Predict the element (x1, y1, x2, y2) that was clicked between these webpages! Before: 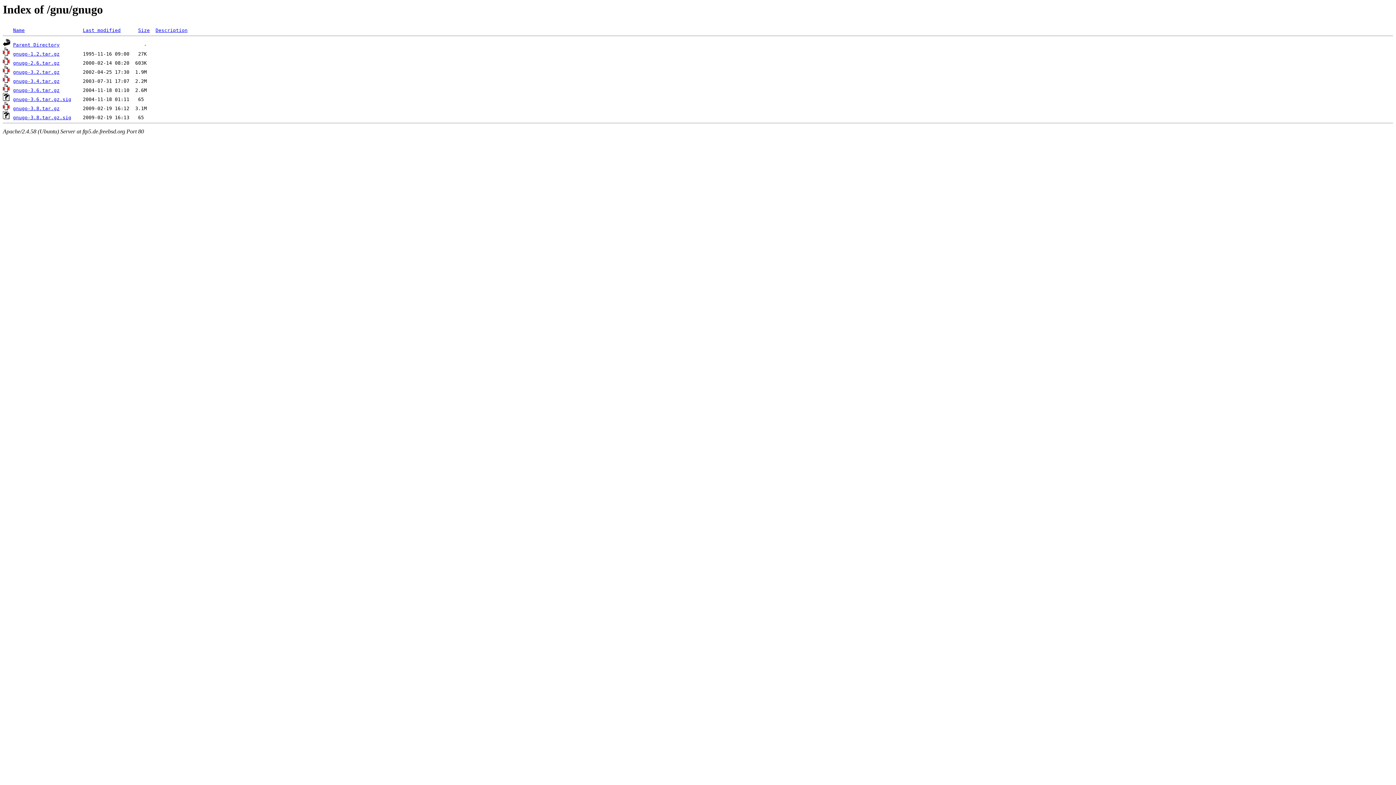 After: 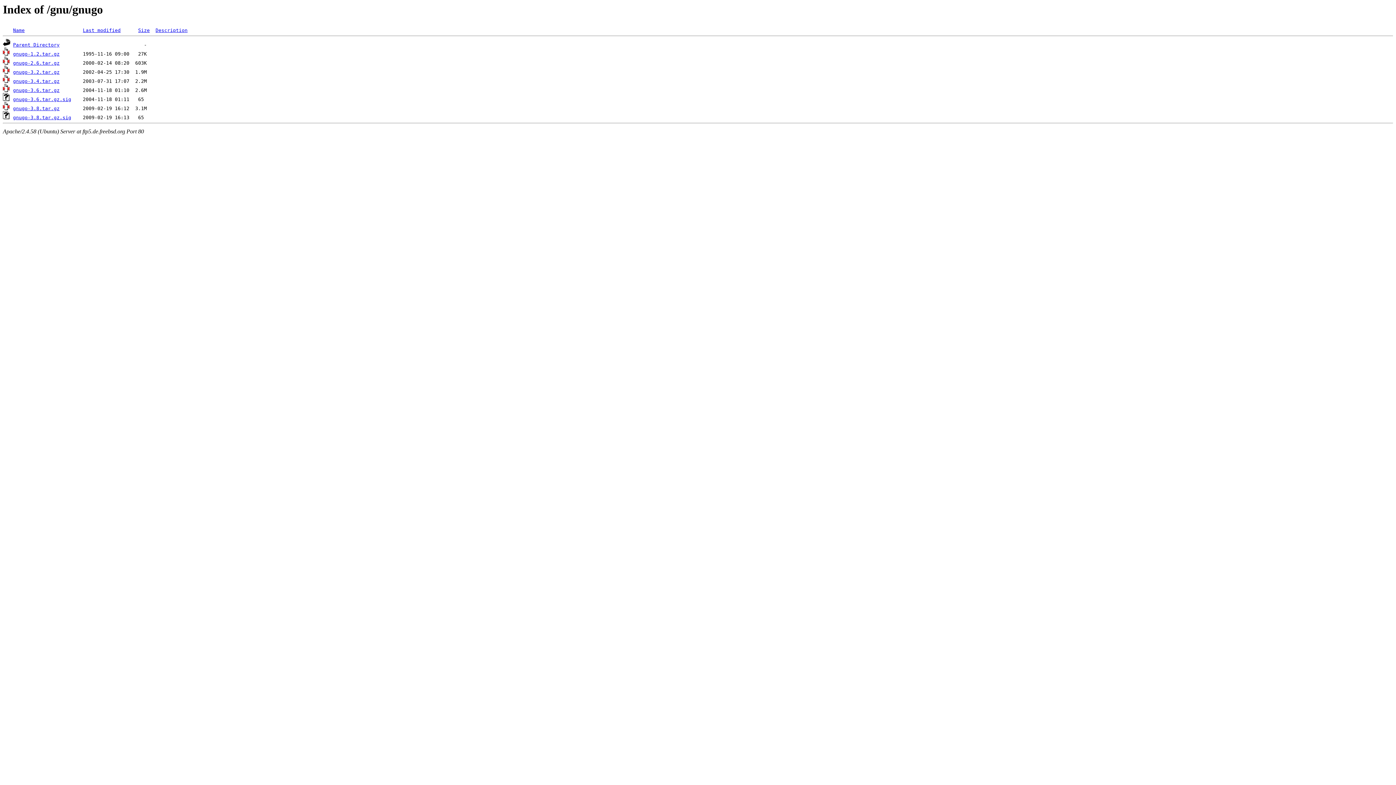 Action: label: gnugo-3.8.tar.gz bbox: (13, 105, 59, 111)